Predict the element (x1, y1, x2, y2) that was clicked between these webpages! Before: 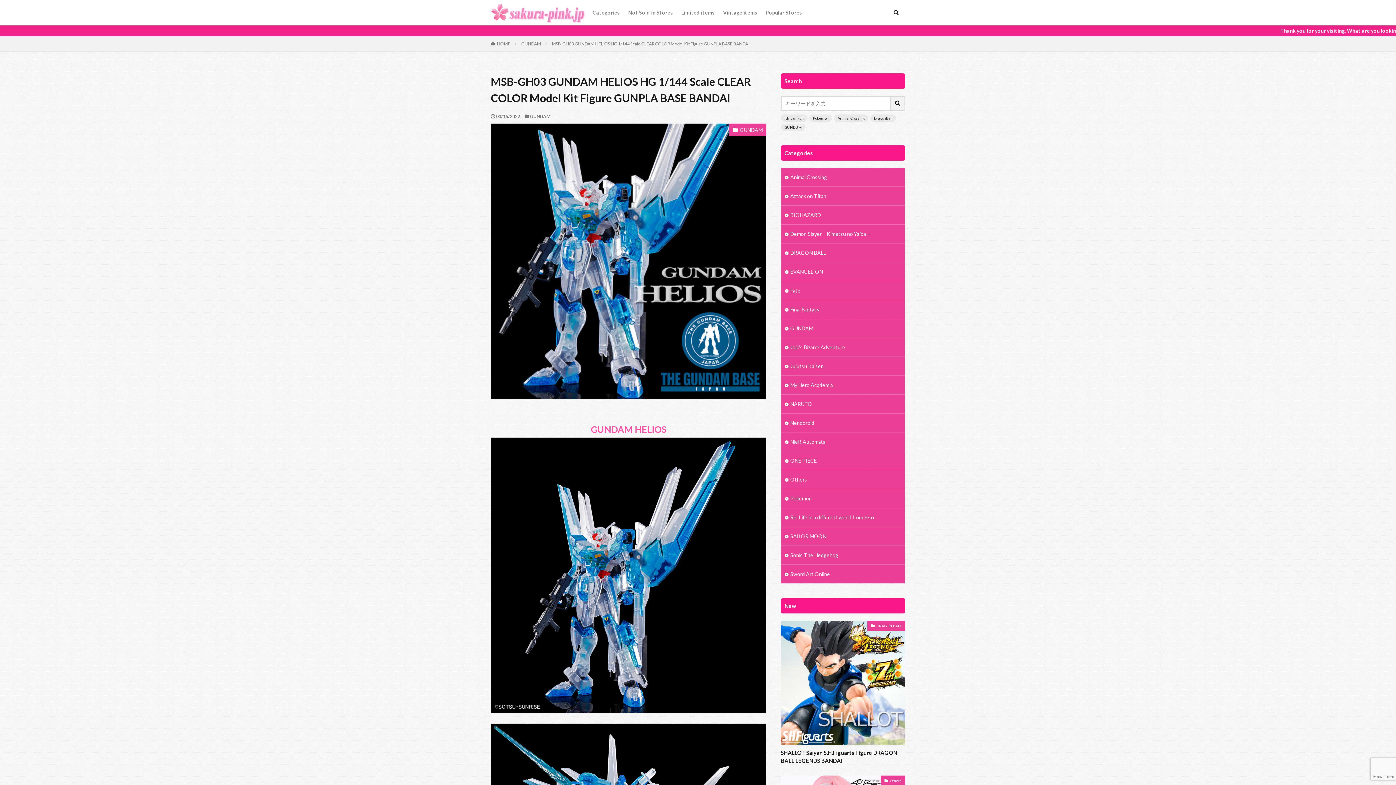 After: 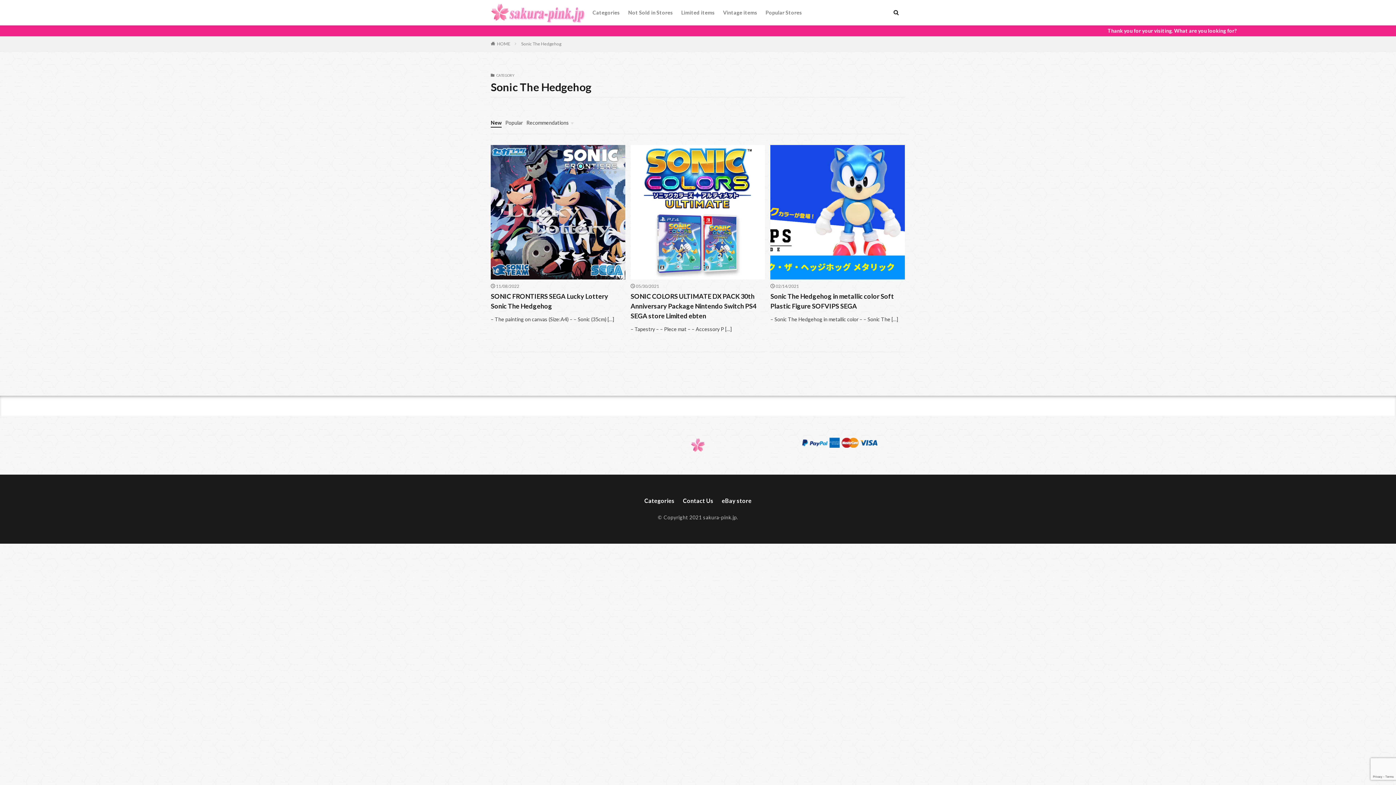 Action: bbox: (781, 546, 905, 564) label: Sonic The Hedgehog